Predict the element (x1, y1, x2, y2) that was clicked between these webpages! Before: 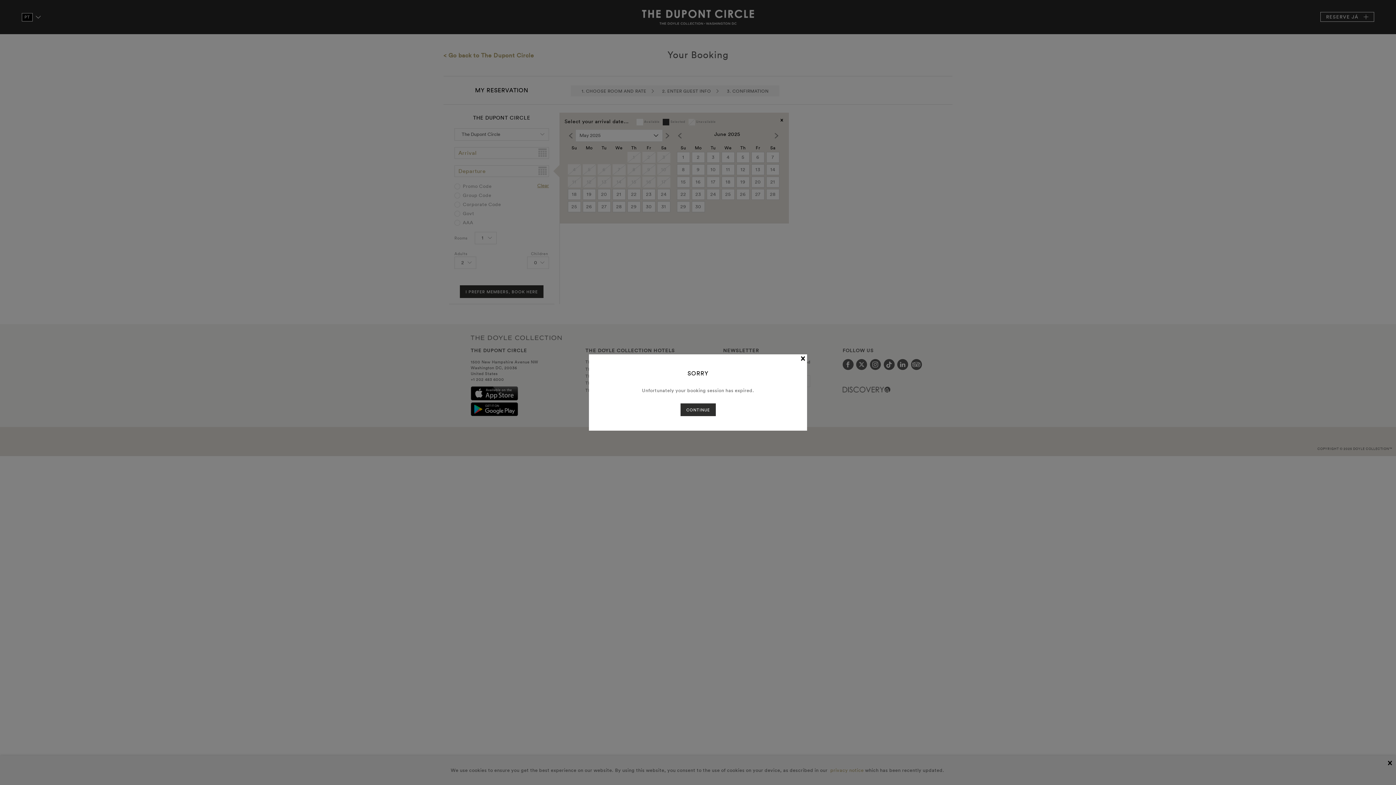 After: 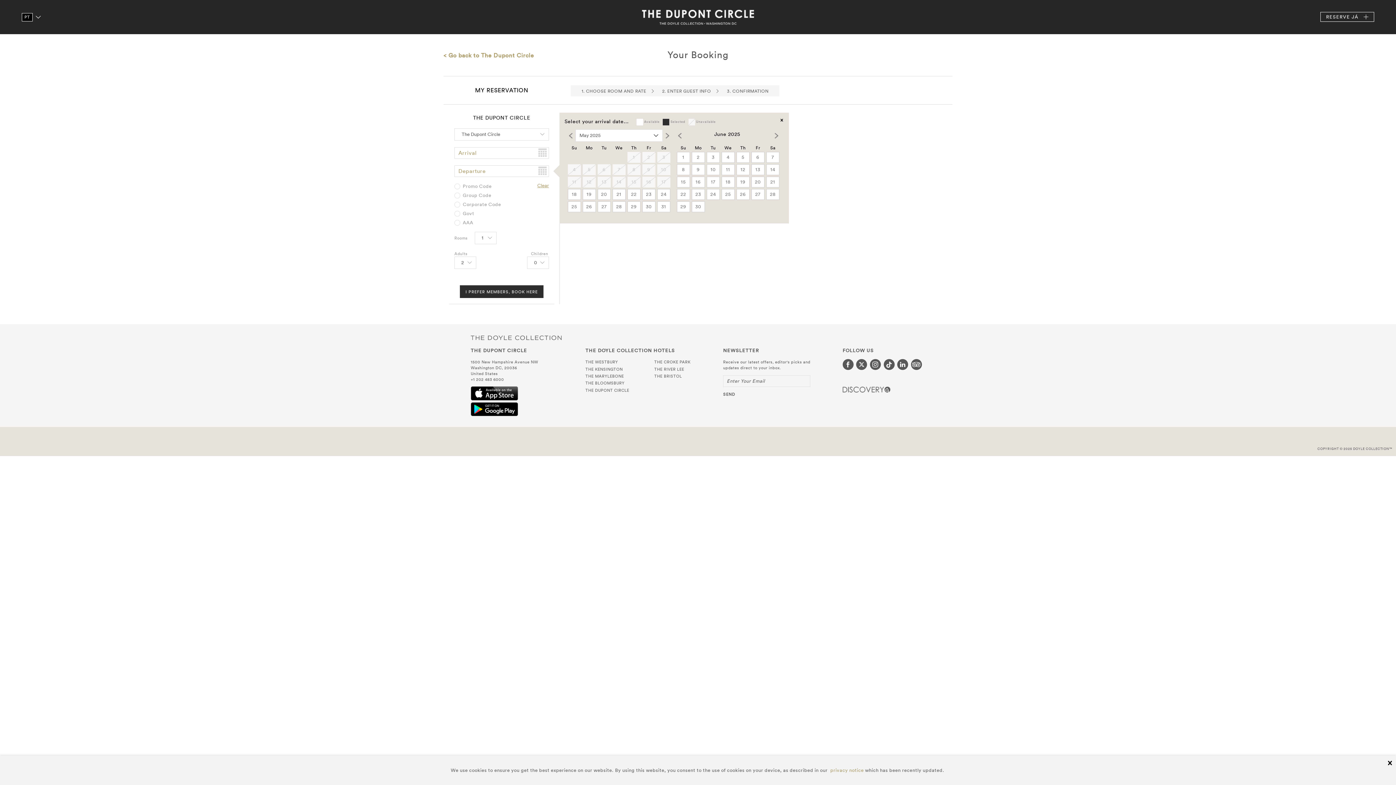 Action: bbox: (799, 354, 807, 363)